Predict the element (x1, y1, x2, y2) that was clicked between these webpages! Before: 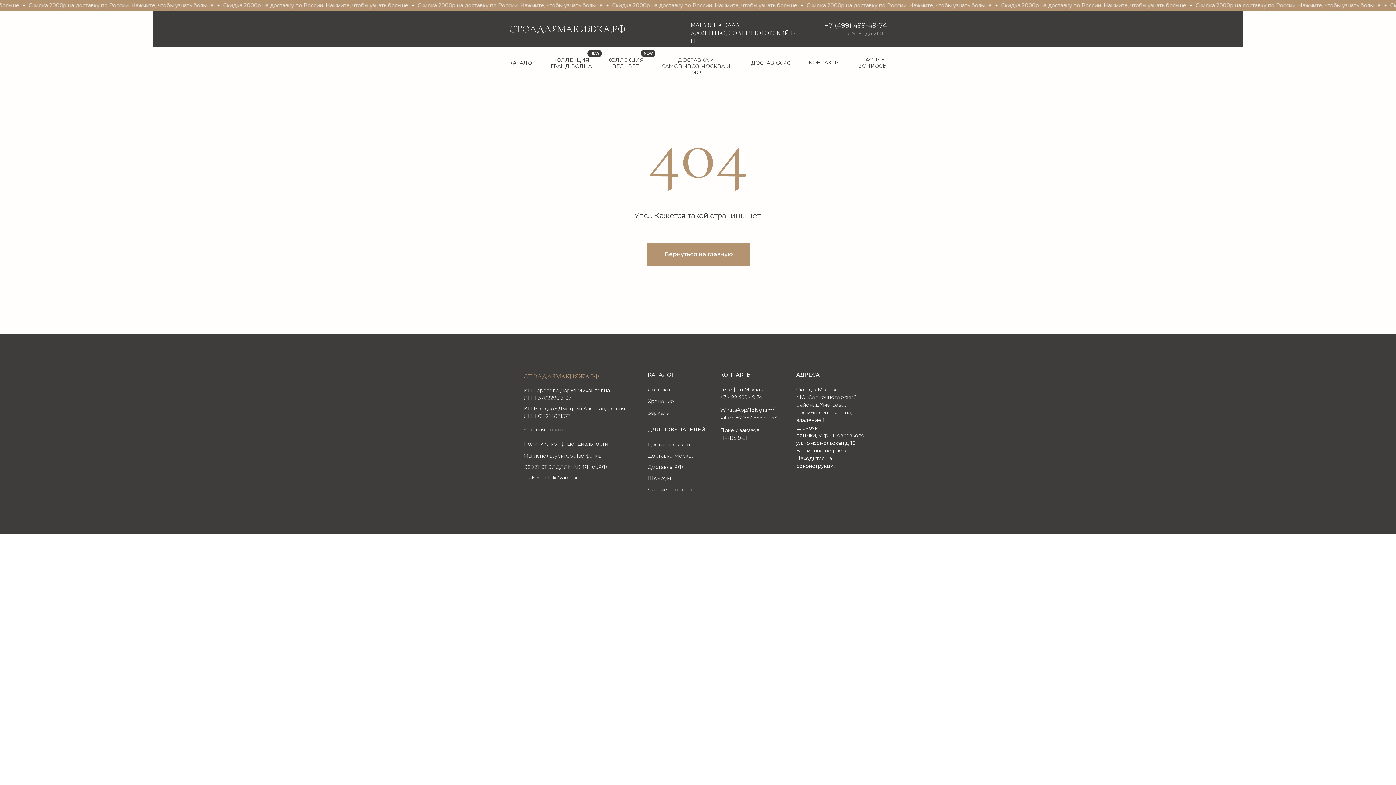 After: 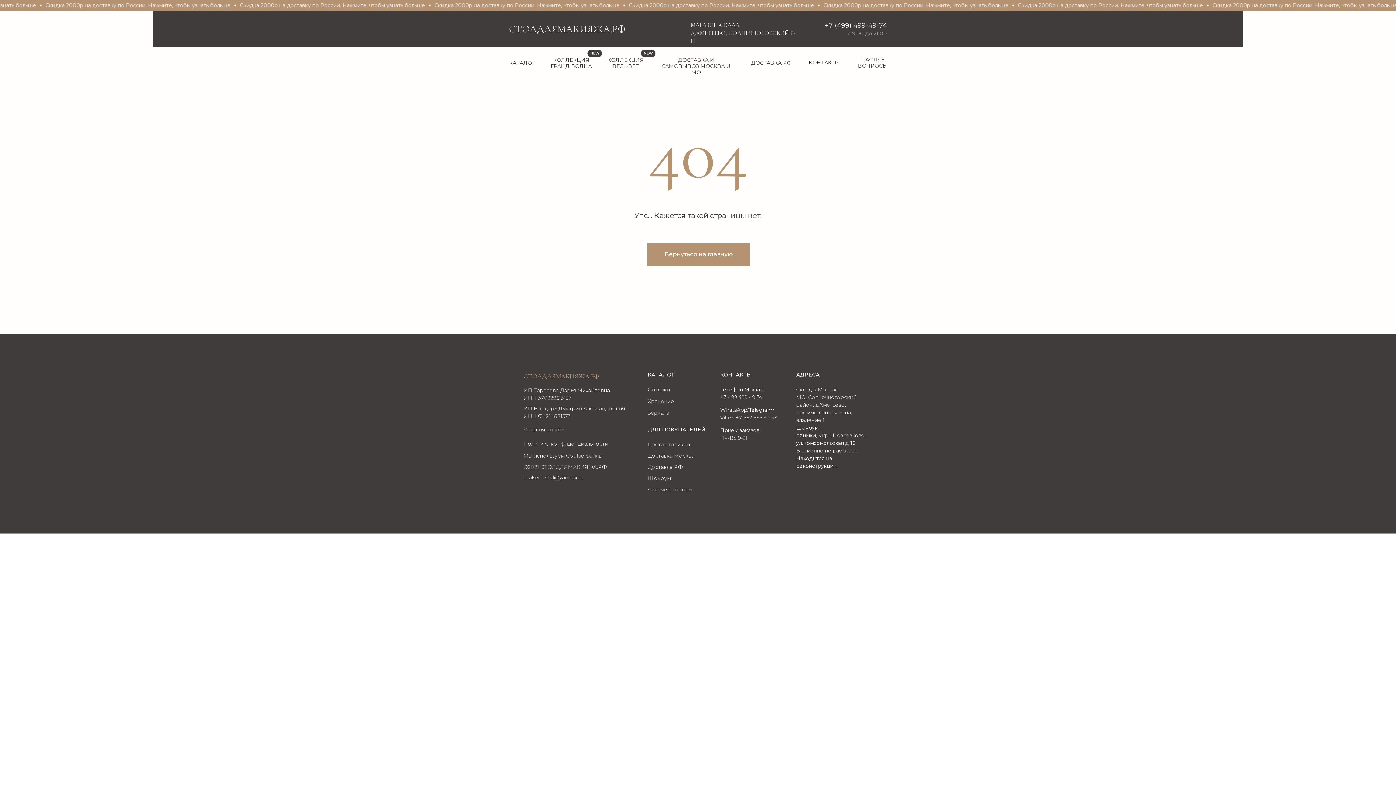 Action: bbox: (720, 394, 762, 400) label: +7 499 499 49 74